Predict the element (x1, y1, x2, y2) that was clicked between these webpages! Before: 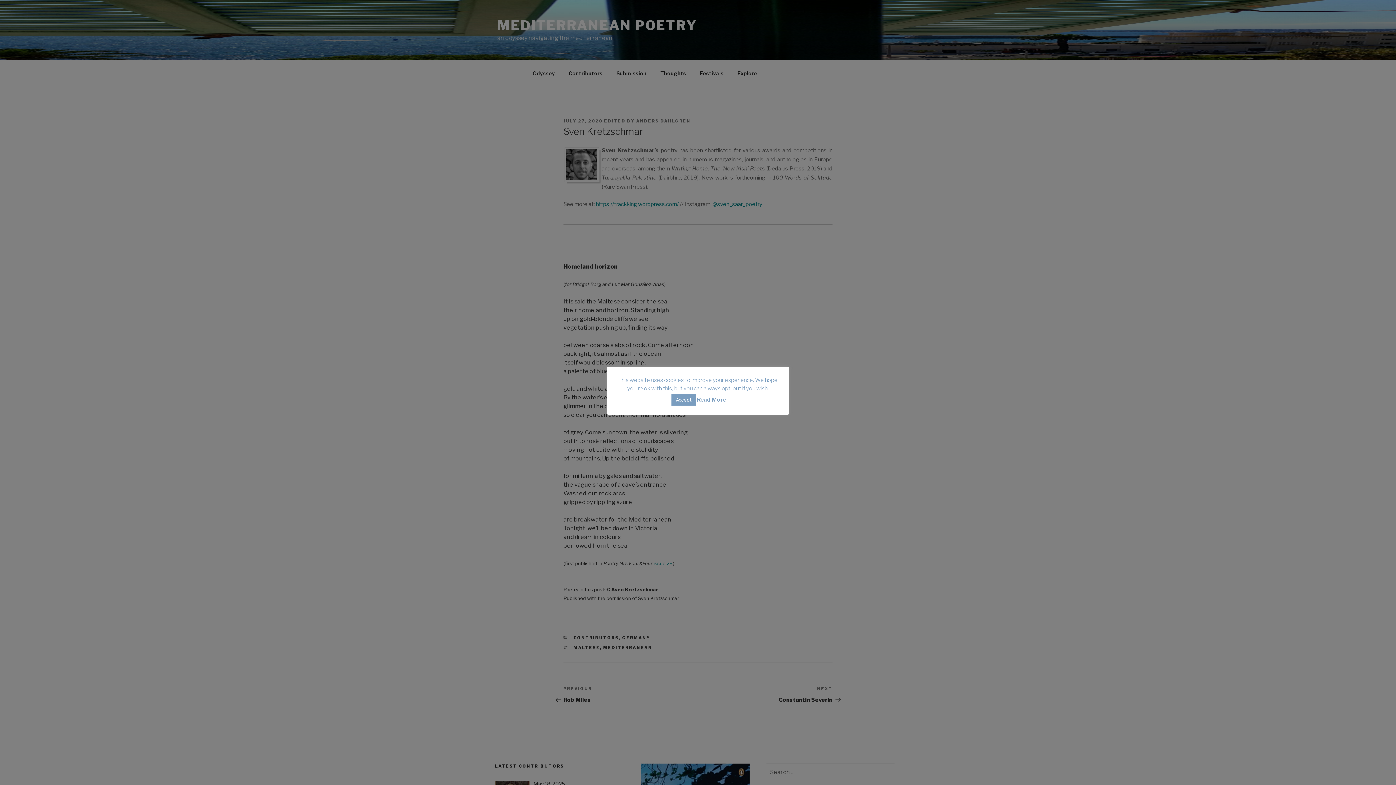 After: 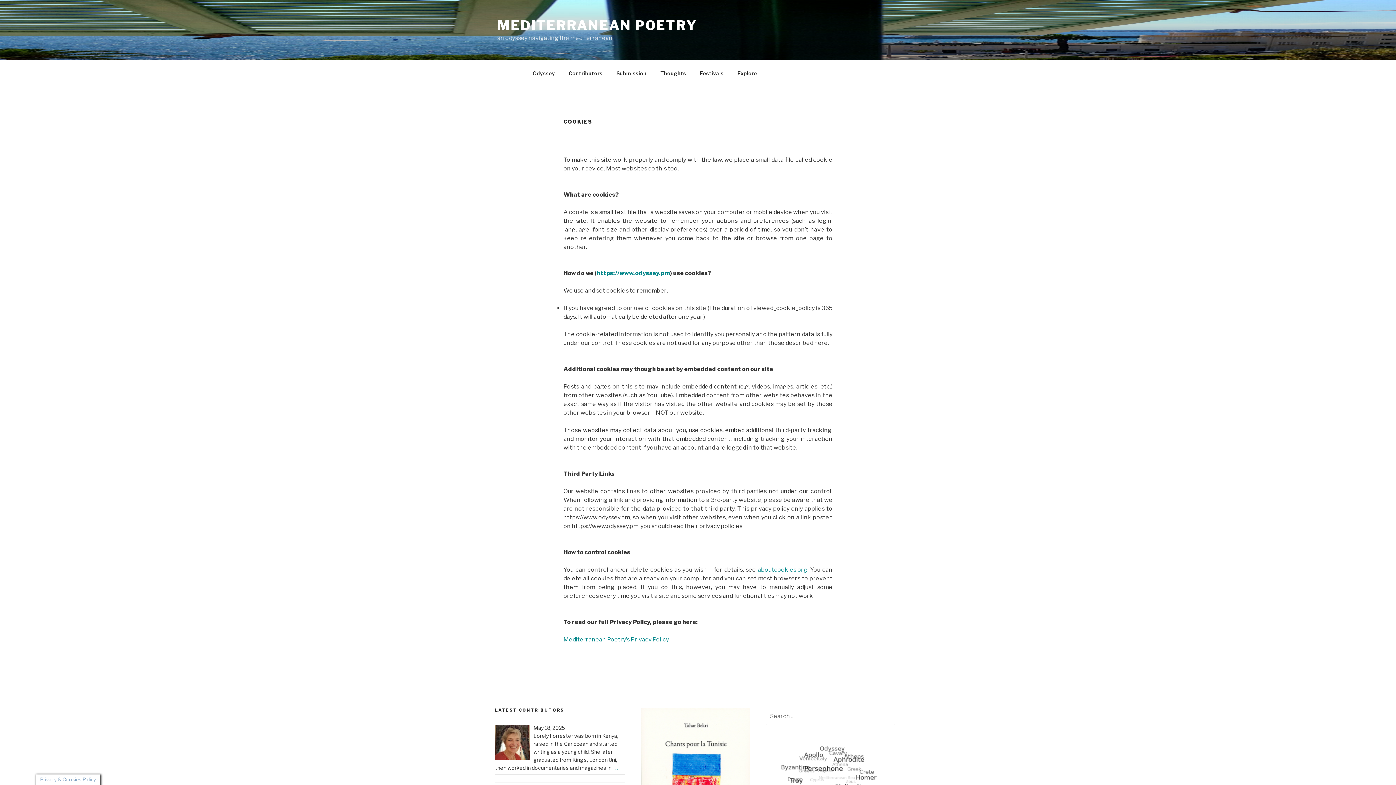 Action: bbox: (697, 396, 726, 403) label: Read More